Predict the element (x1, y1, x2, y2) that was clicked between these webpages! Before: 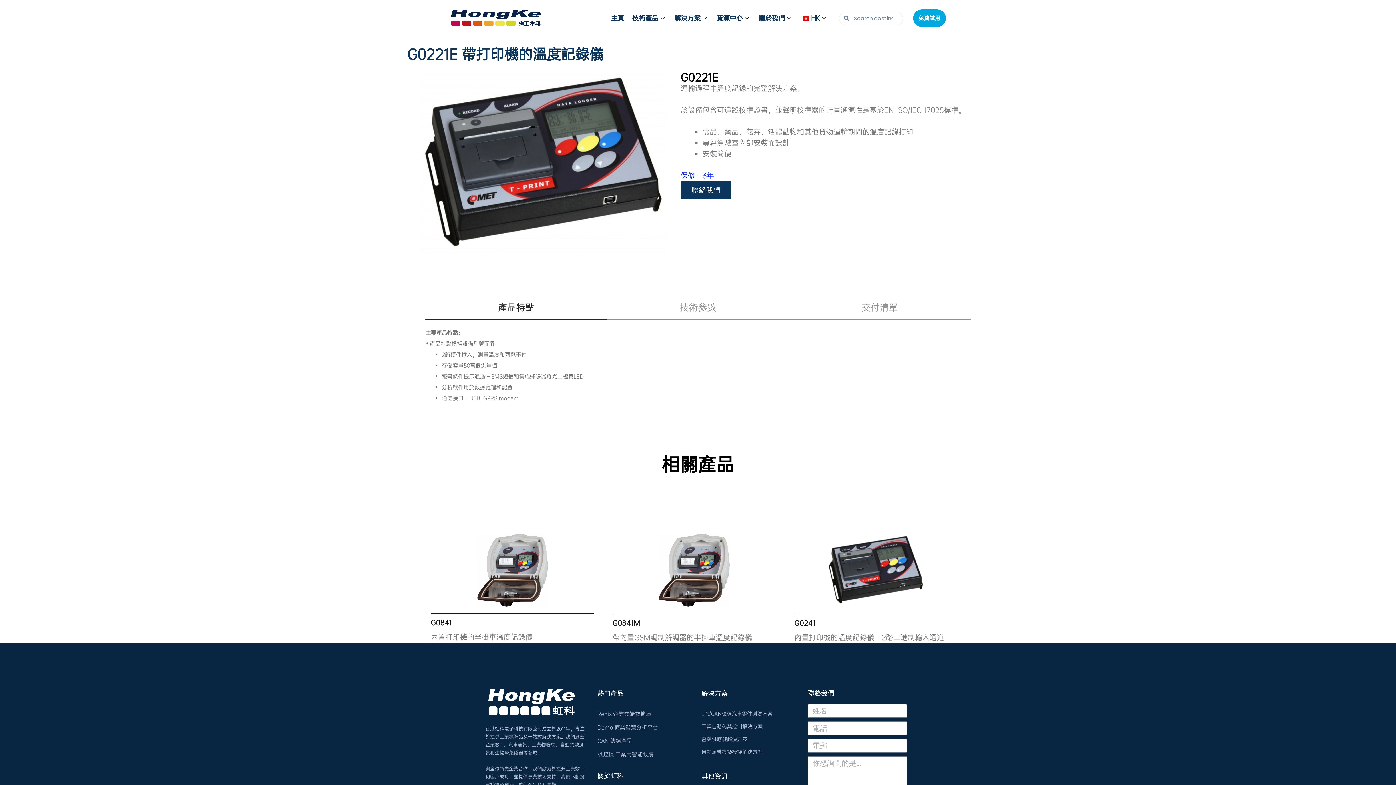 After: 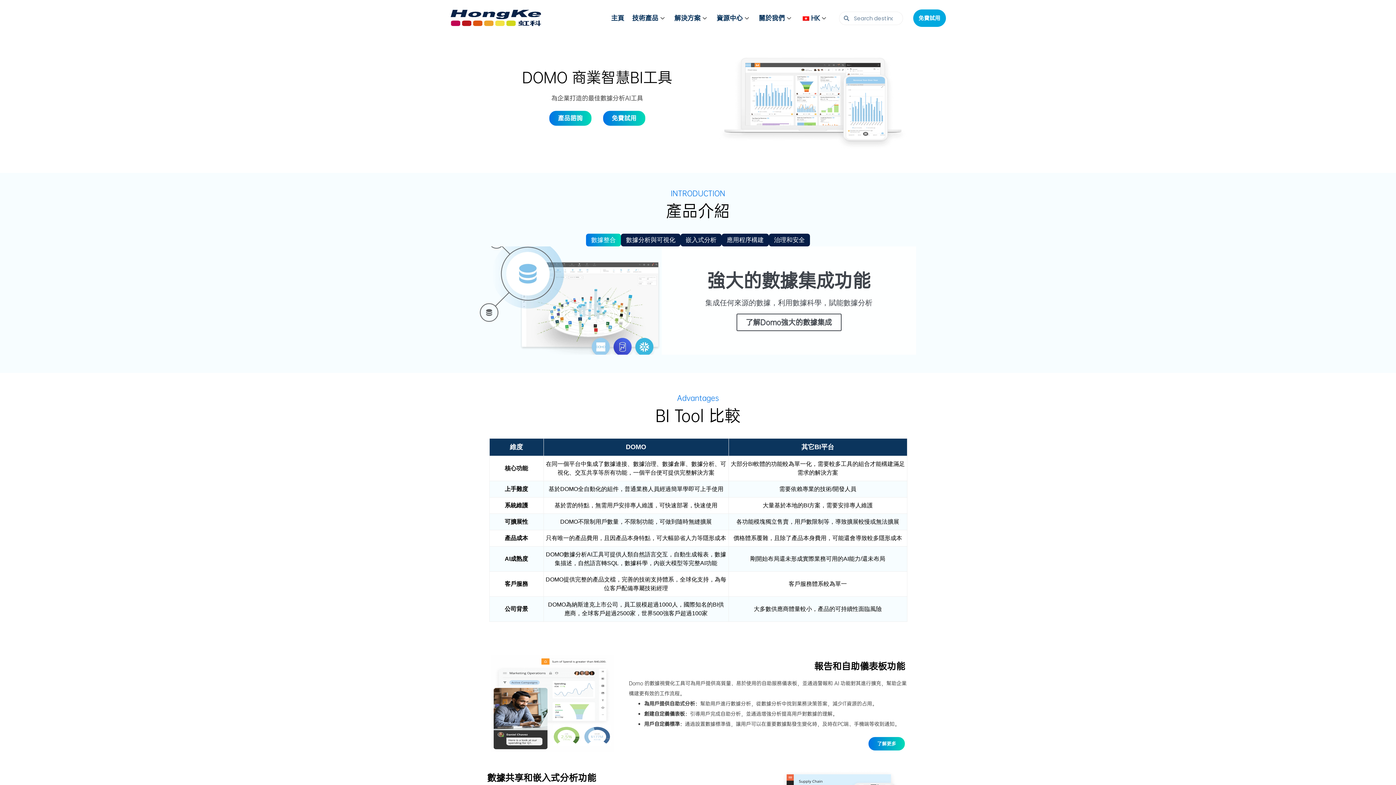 Action: bbox: (597, 721, 658, 734) label: Domo 商業智慧分析平台